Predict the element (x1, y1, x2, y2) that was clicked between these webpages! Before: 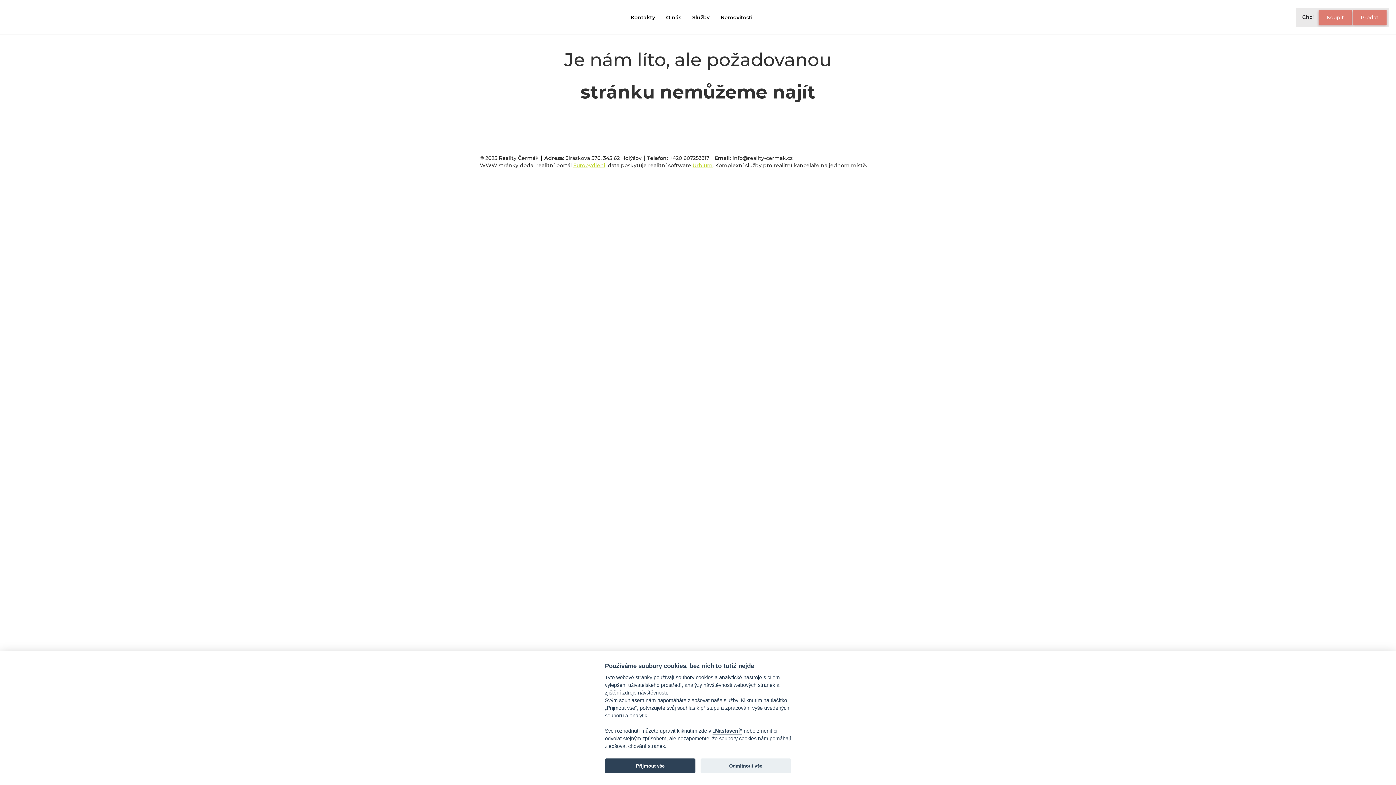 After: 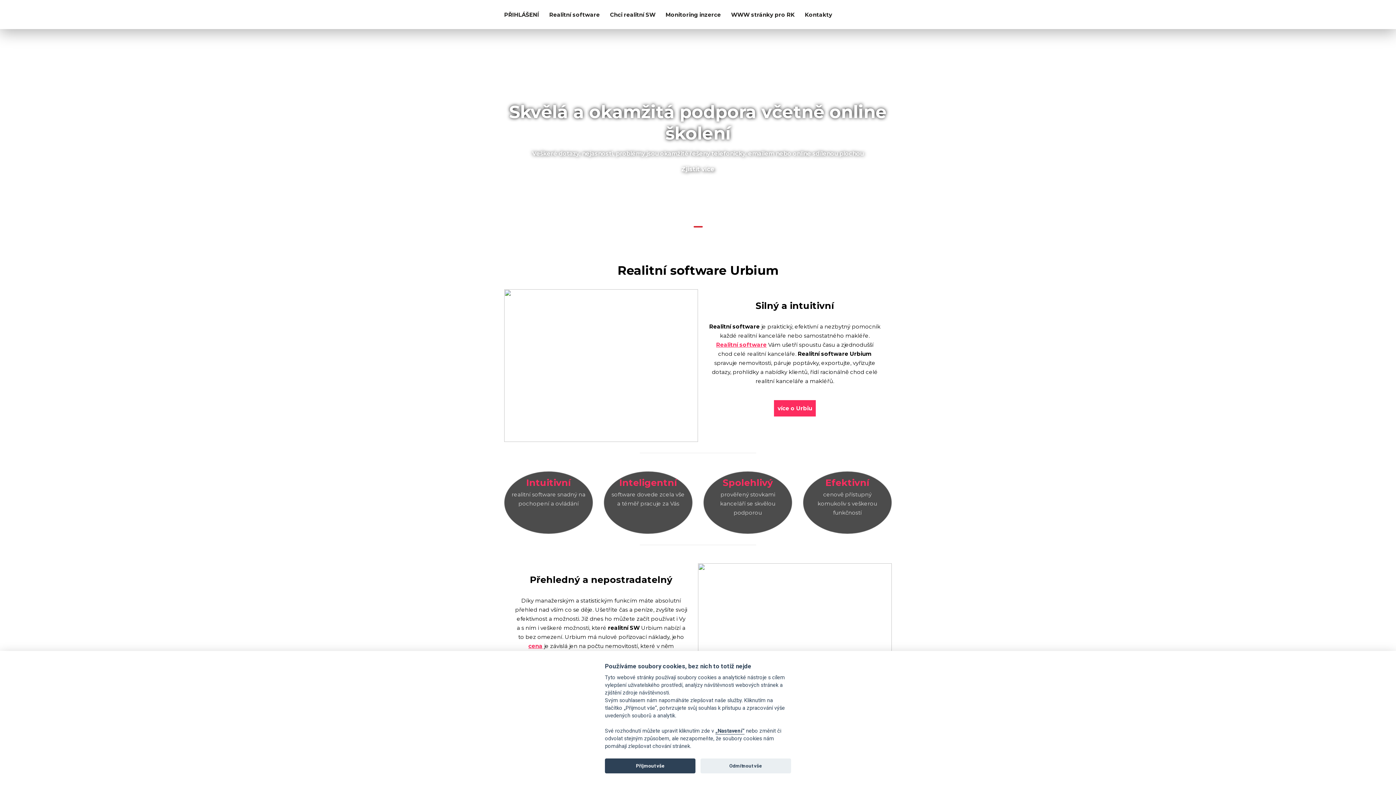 Action: bbox: (692, 162, 712, 168) label: Urbium